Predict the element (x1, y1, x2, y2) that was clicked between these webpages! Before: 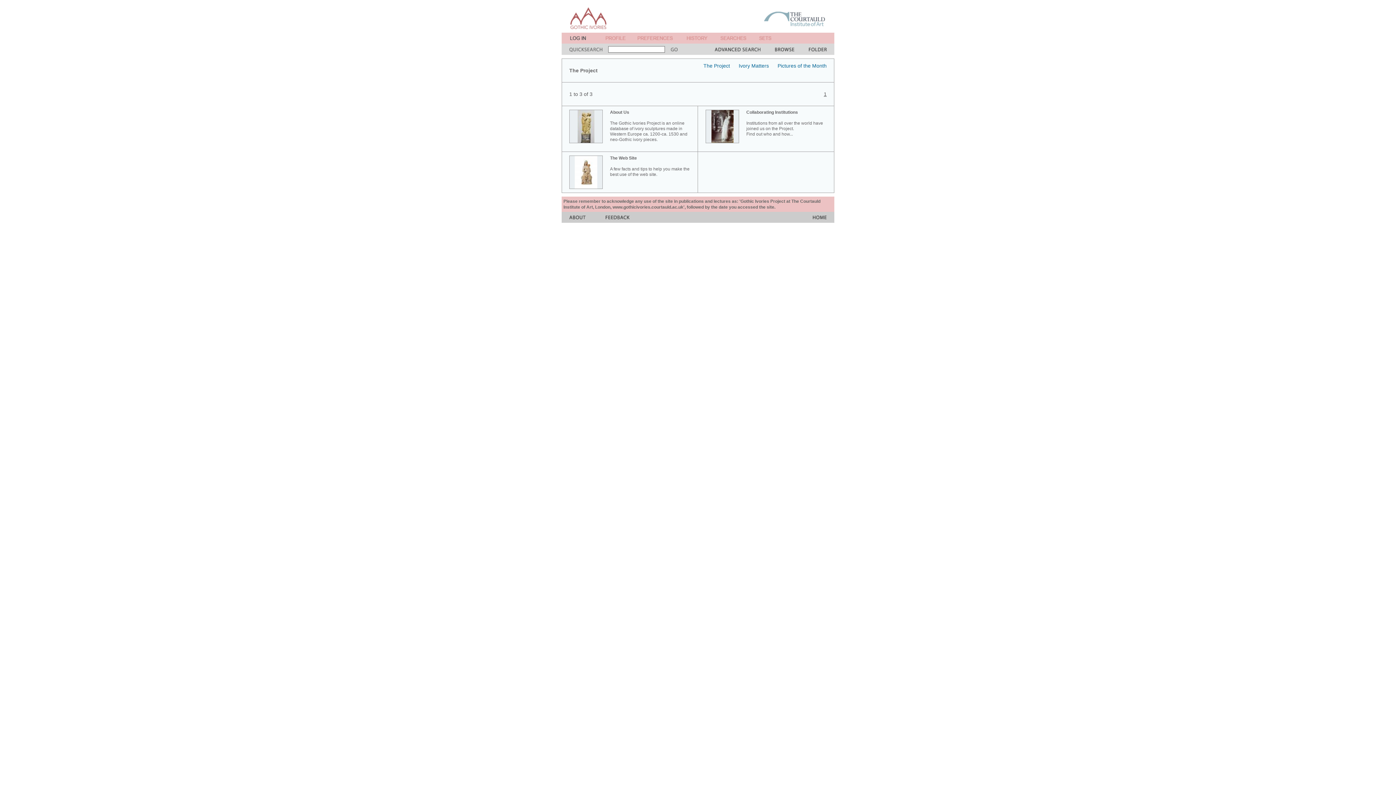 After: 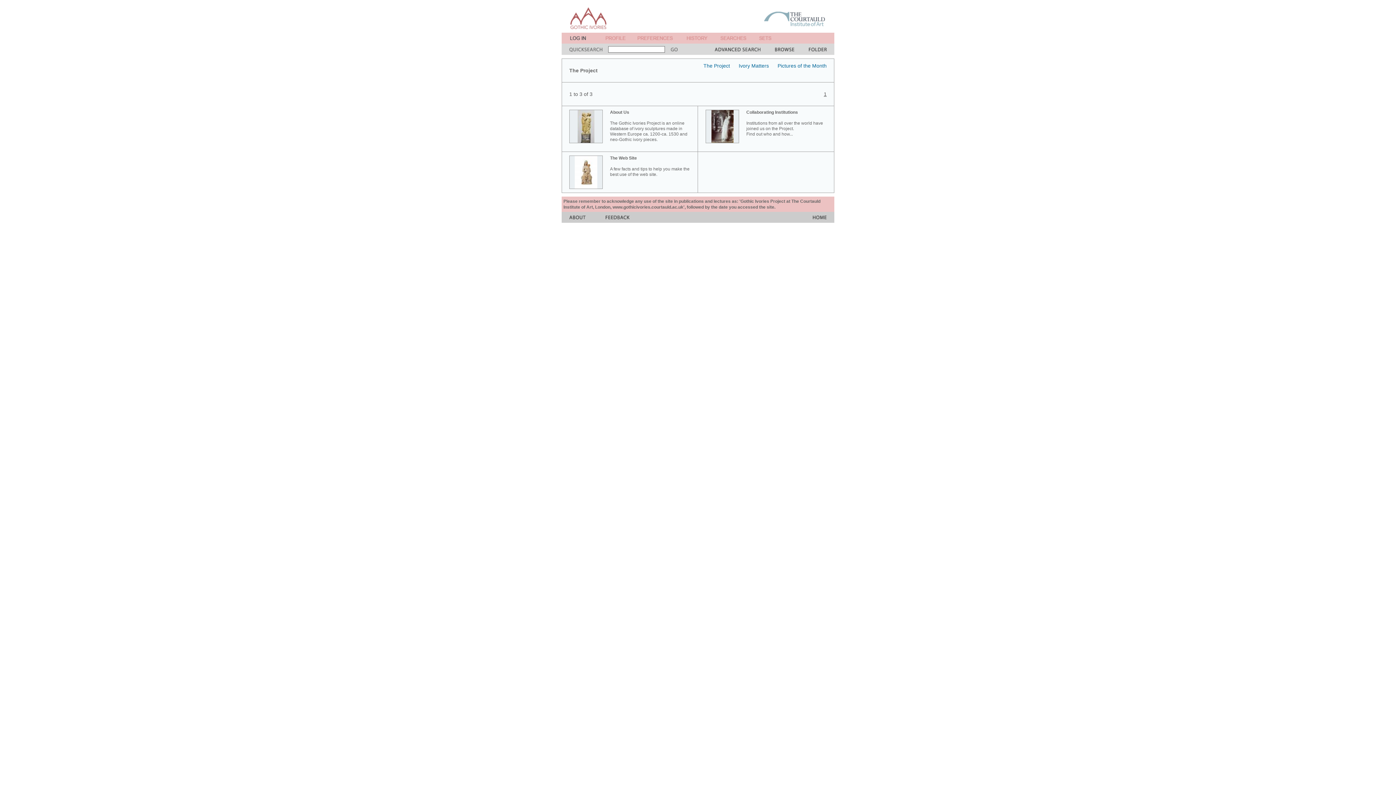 Action: bbox: (720, 38, 746, 44)